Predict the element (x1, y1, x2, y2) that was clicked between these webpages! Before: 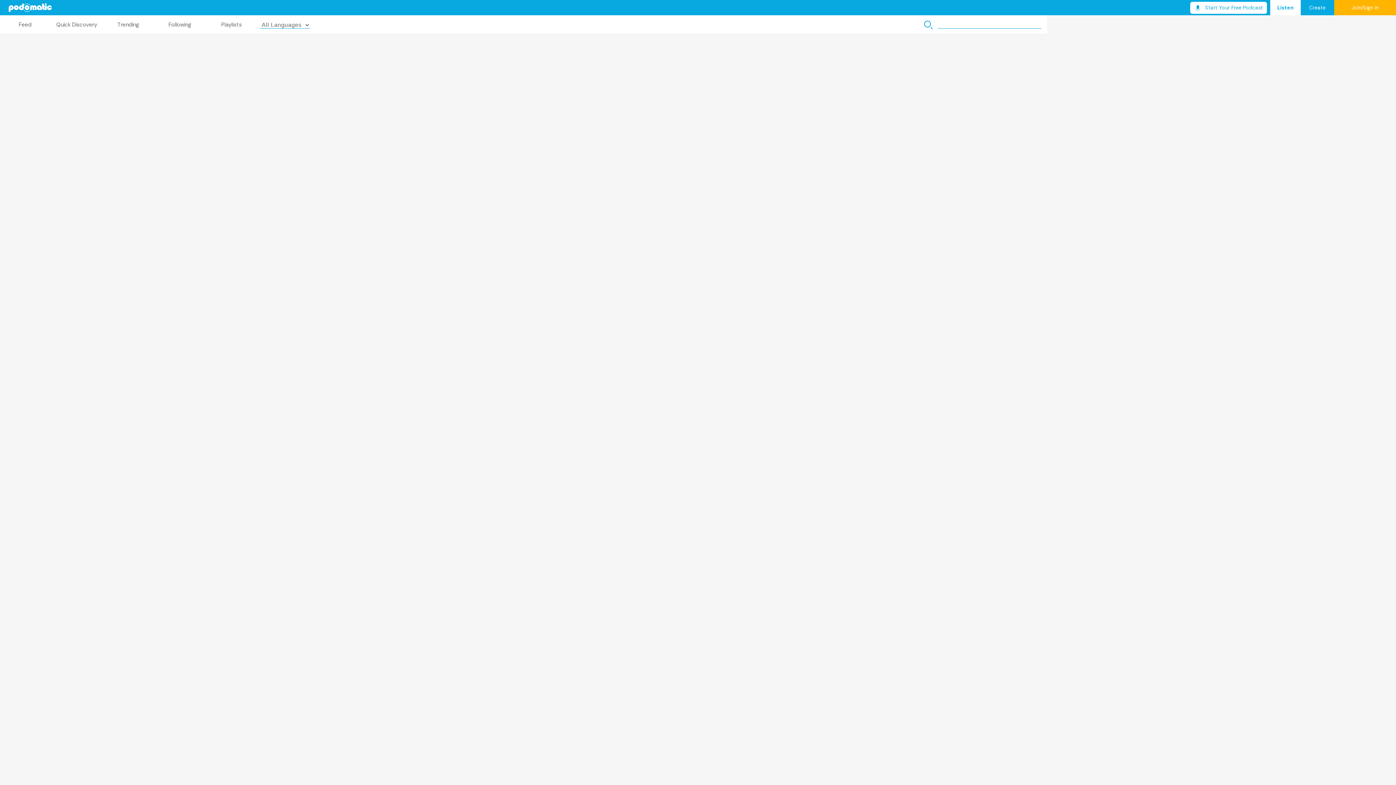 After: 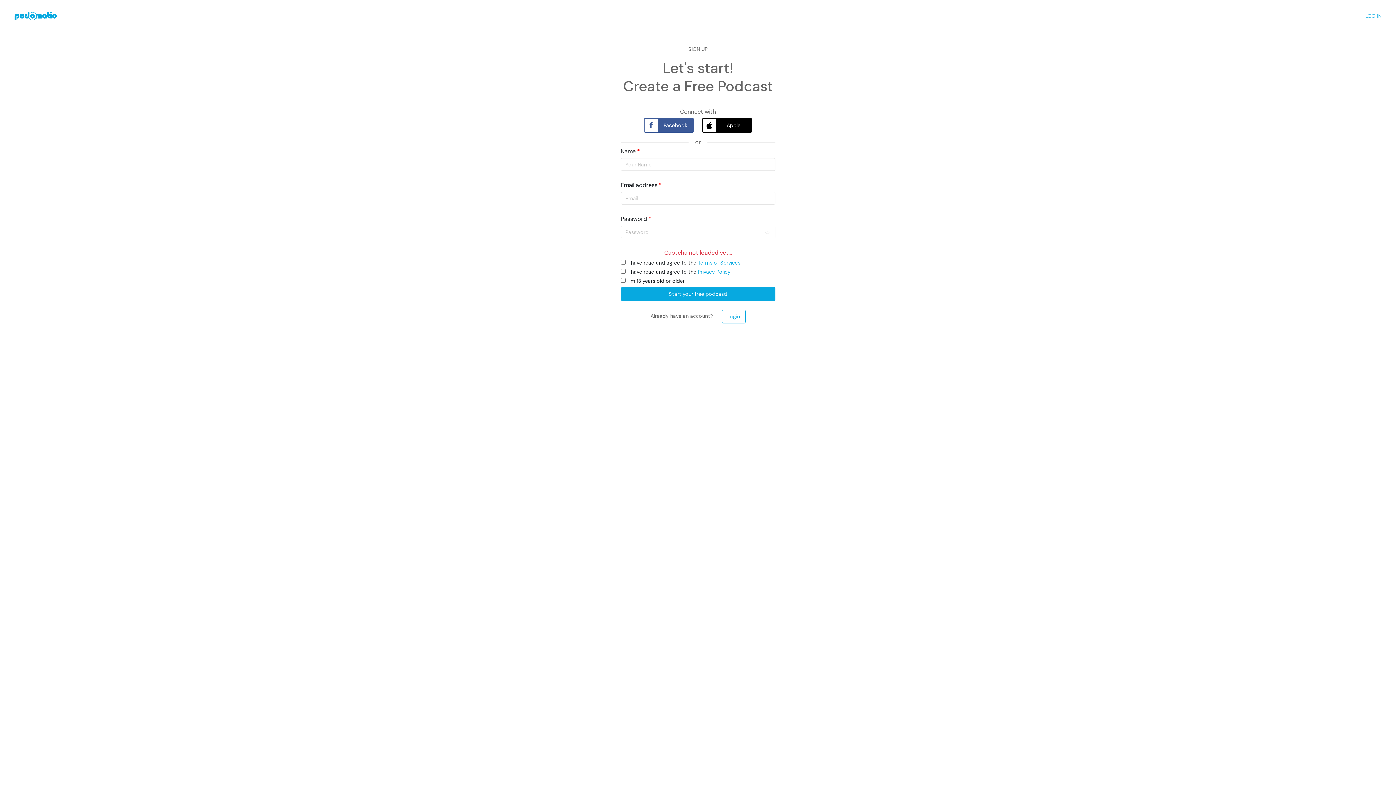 Action: label: Start Your Free Podcast bbox: (1190, 1, 1267, 13)